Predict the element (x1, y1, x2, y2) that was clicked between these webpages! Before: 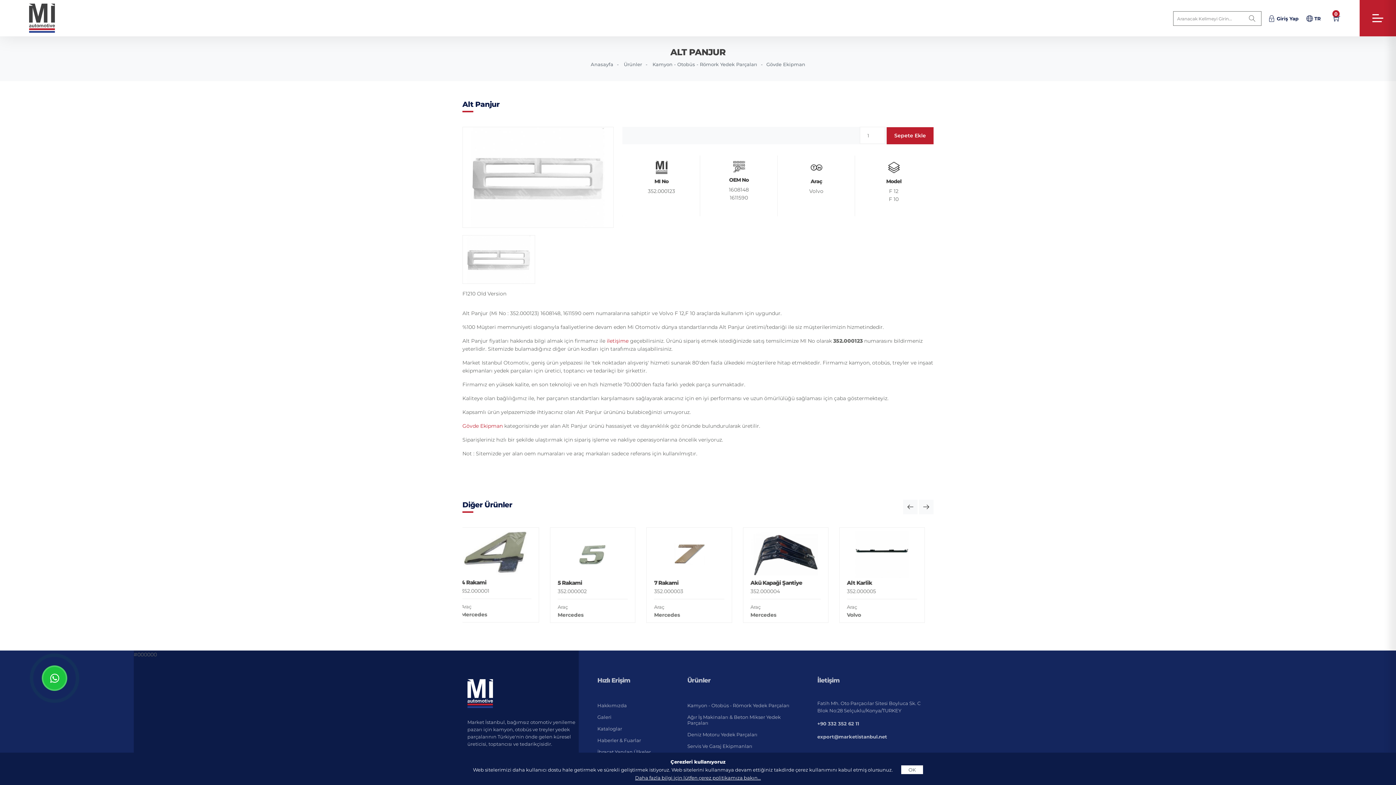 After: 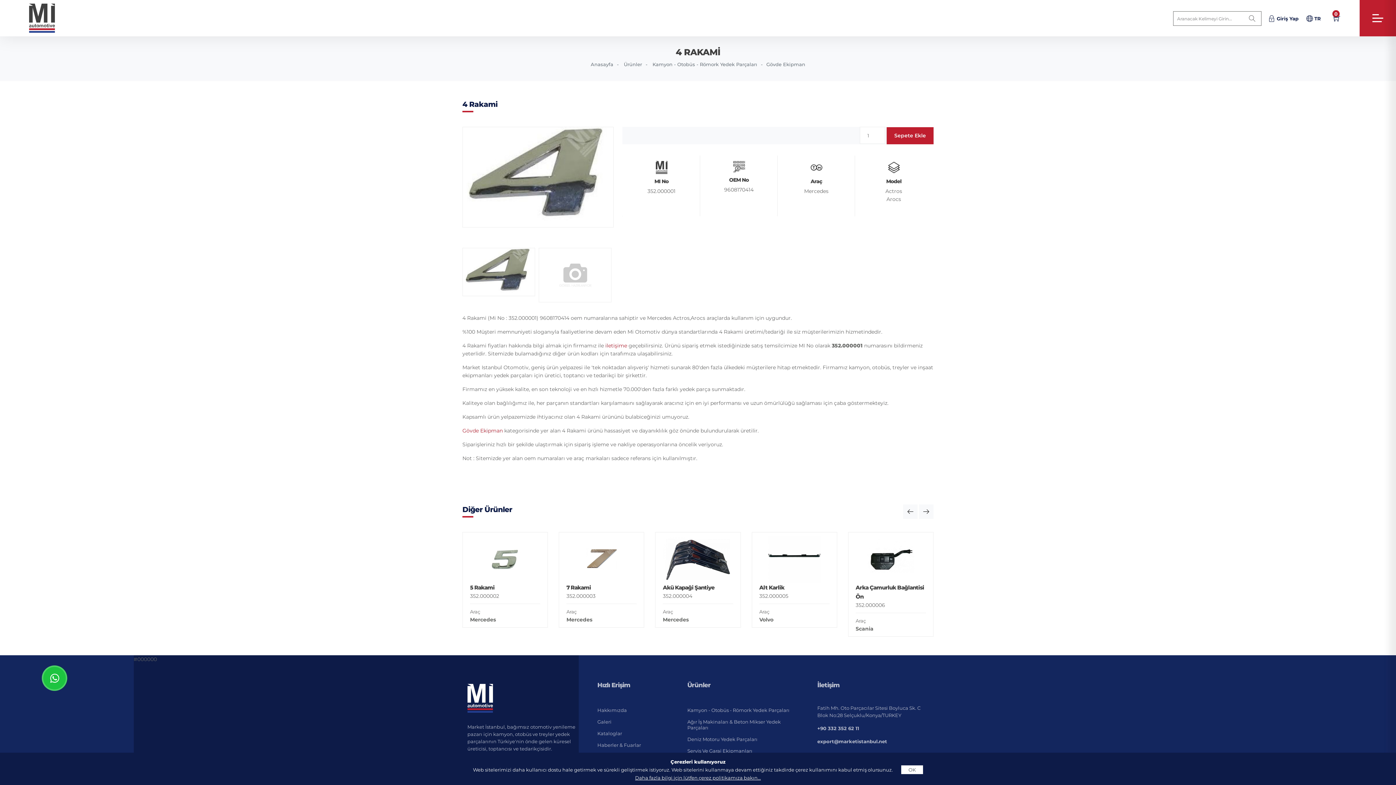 Action: bbox: (470, 531, 540, 578)